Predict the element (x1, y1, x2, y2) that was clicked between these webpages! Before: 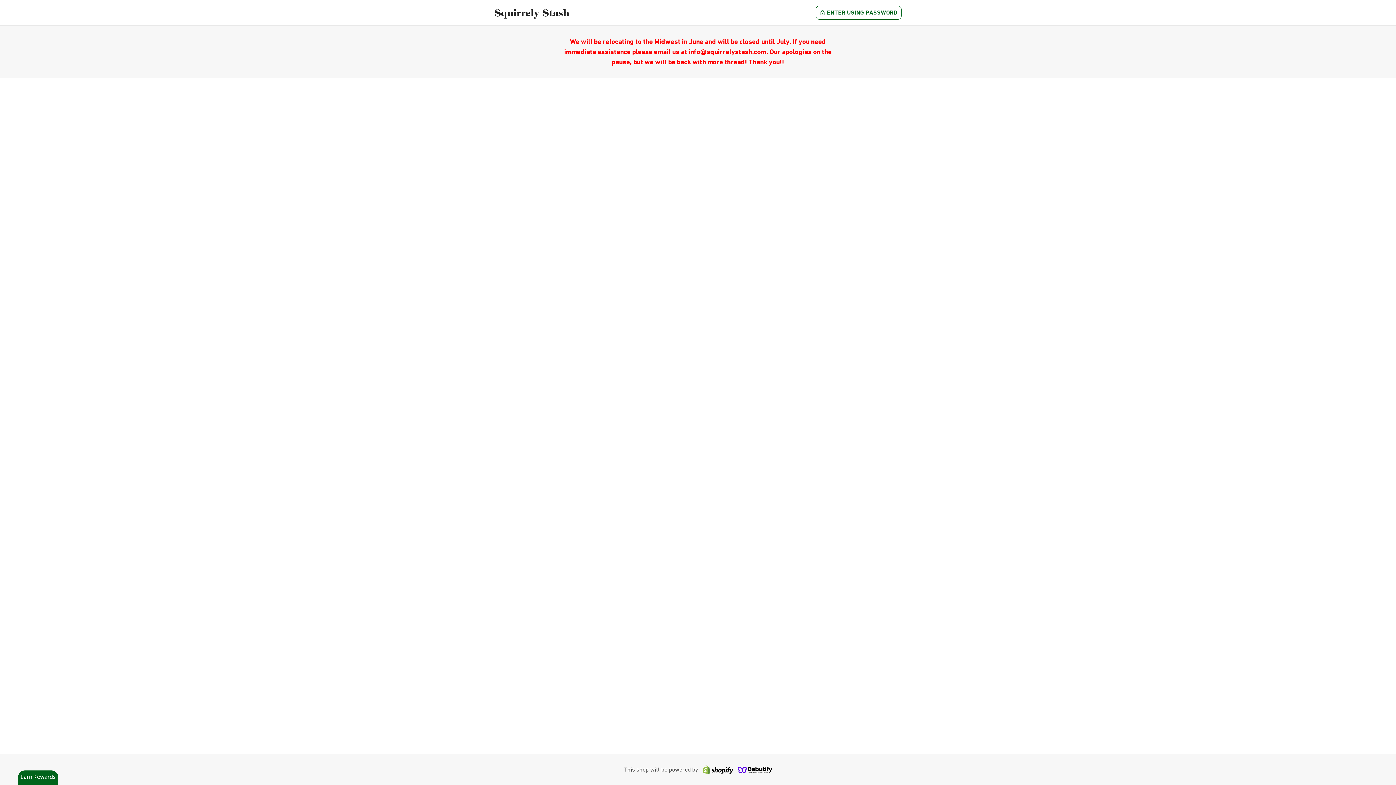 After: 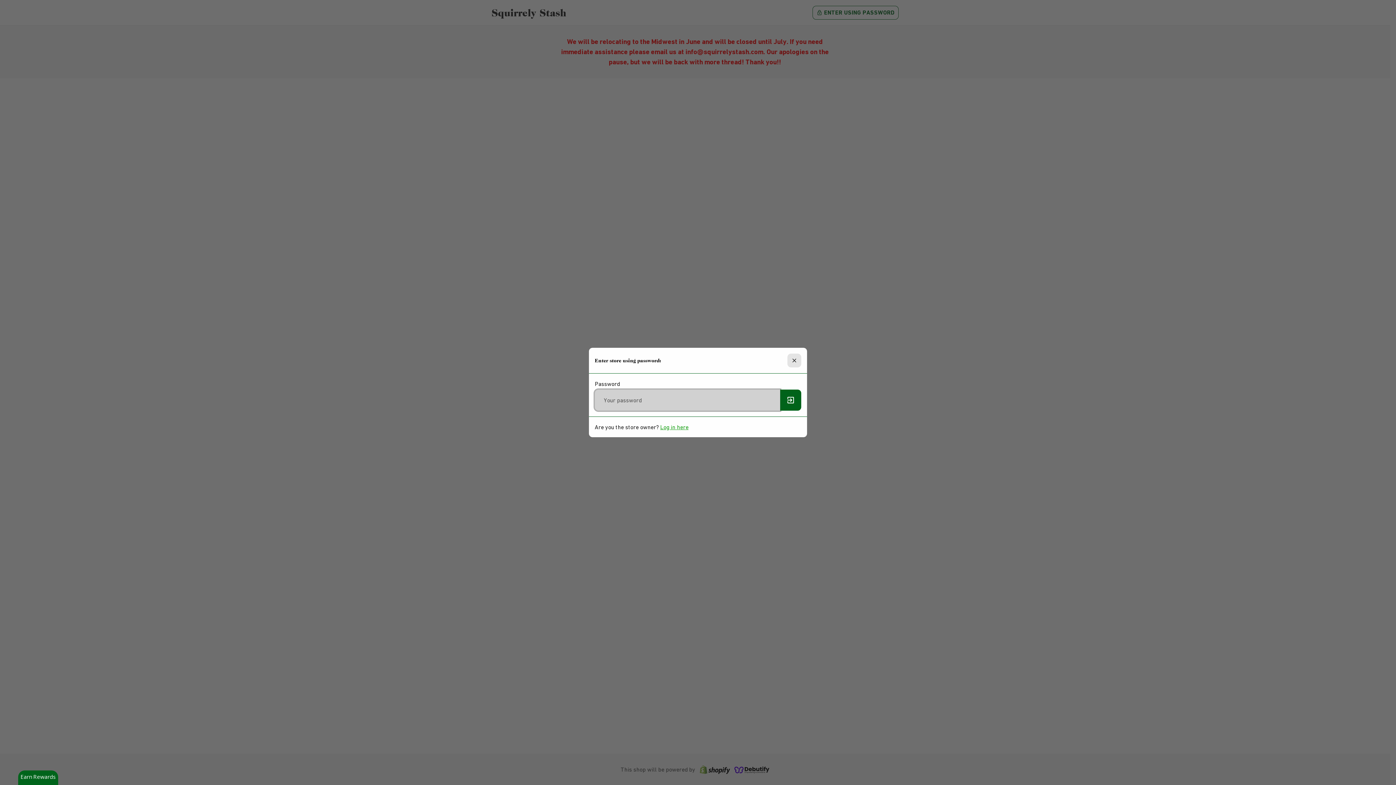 Action: bbox: (815, 5, 901, 19) label: lock ENTER USING PASSWORD